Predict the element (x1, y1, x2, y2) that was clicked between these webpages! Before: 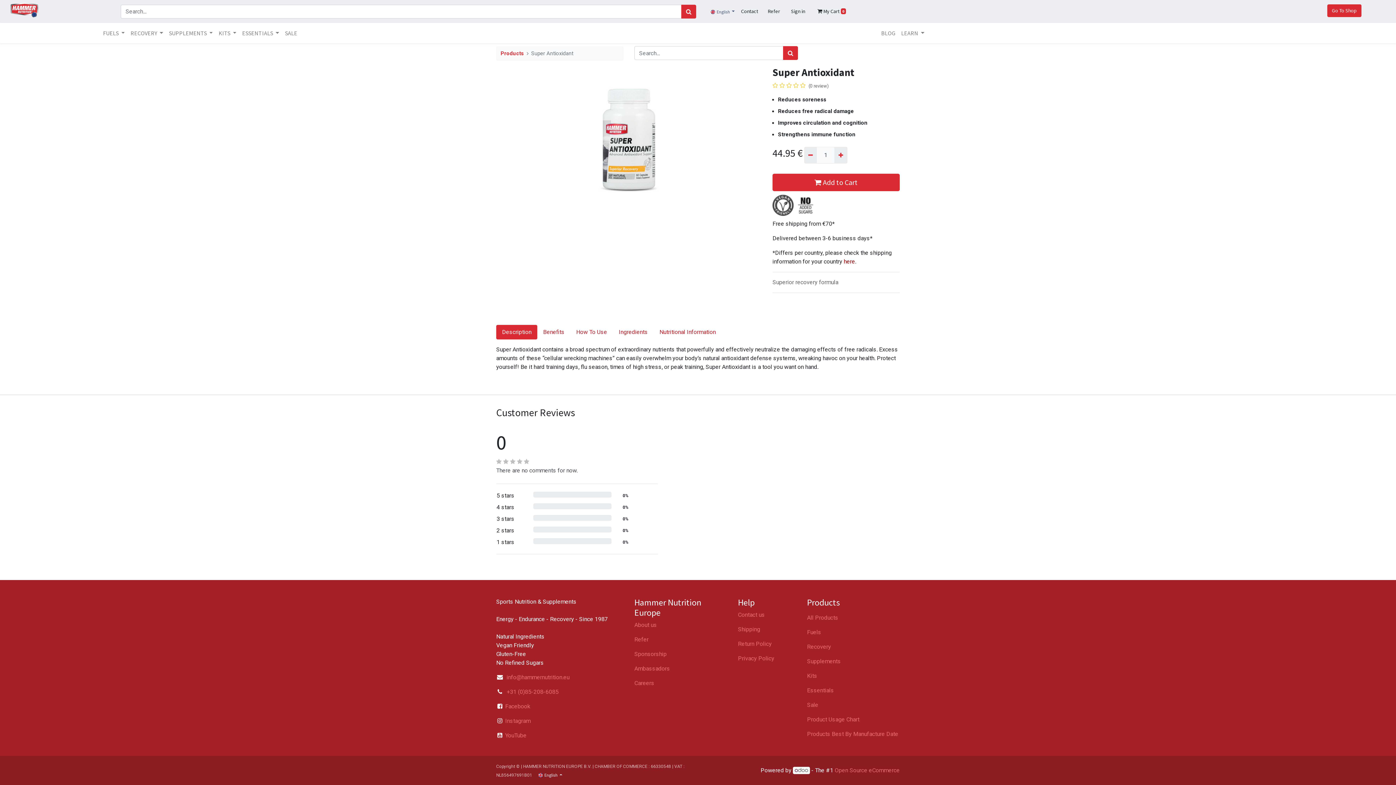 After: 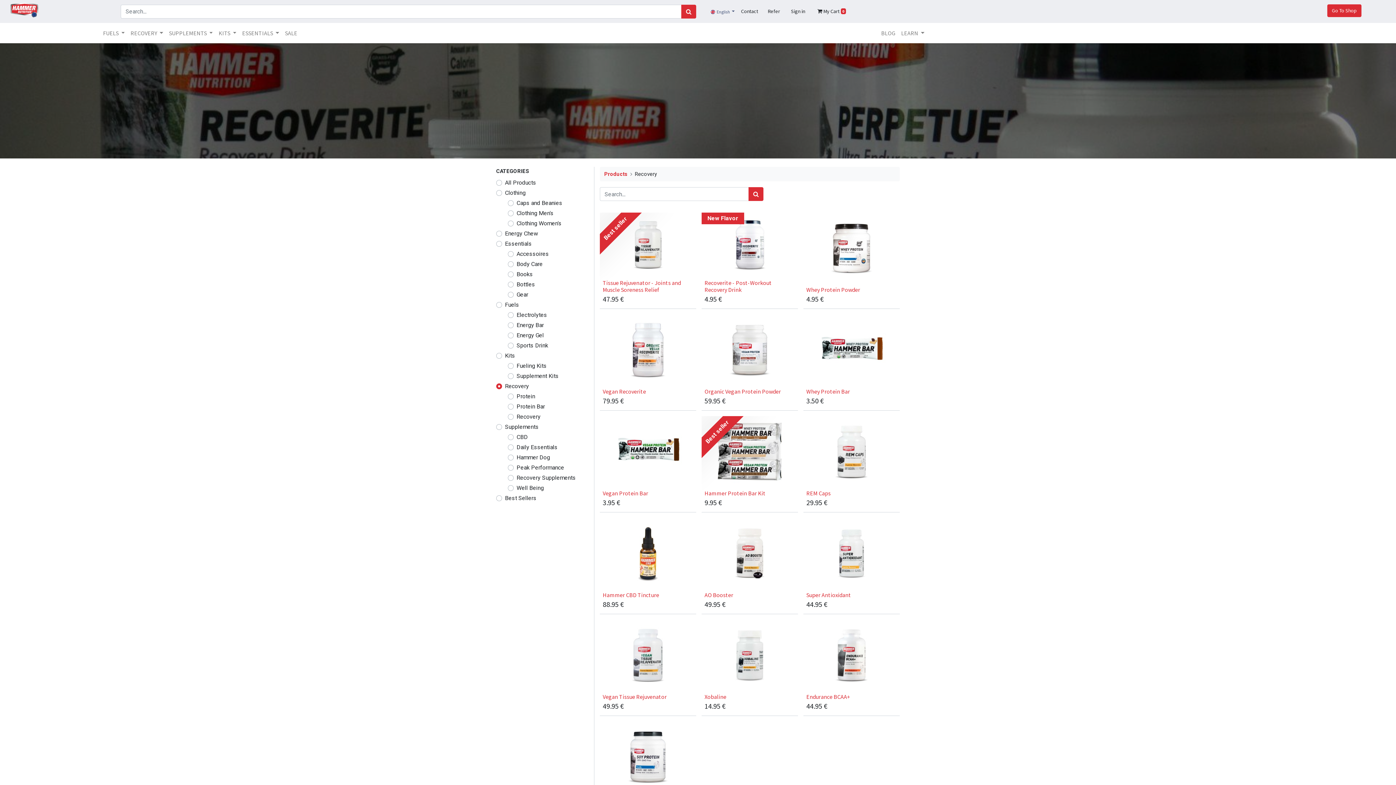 Action: label: ﻿Recovery﻿ bbox: (807, 643, 831, 650)